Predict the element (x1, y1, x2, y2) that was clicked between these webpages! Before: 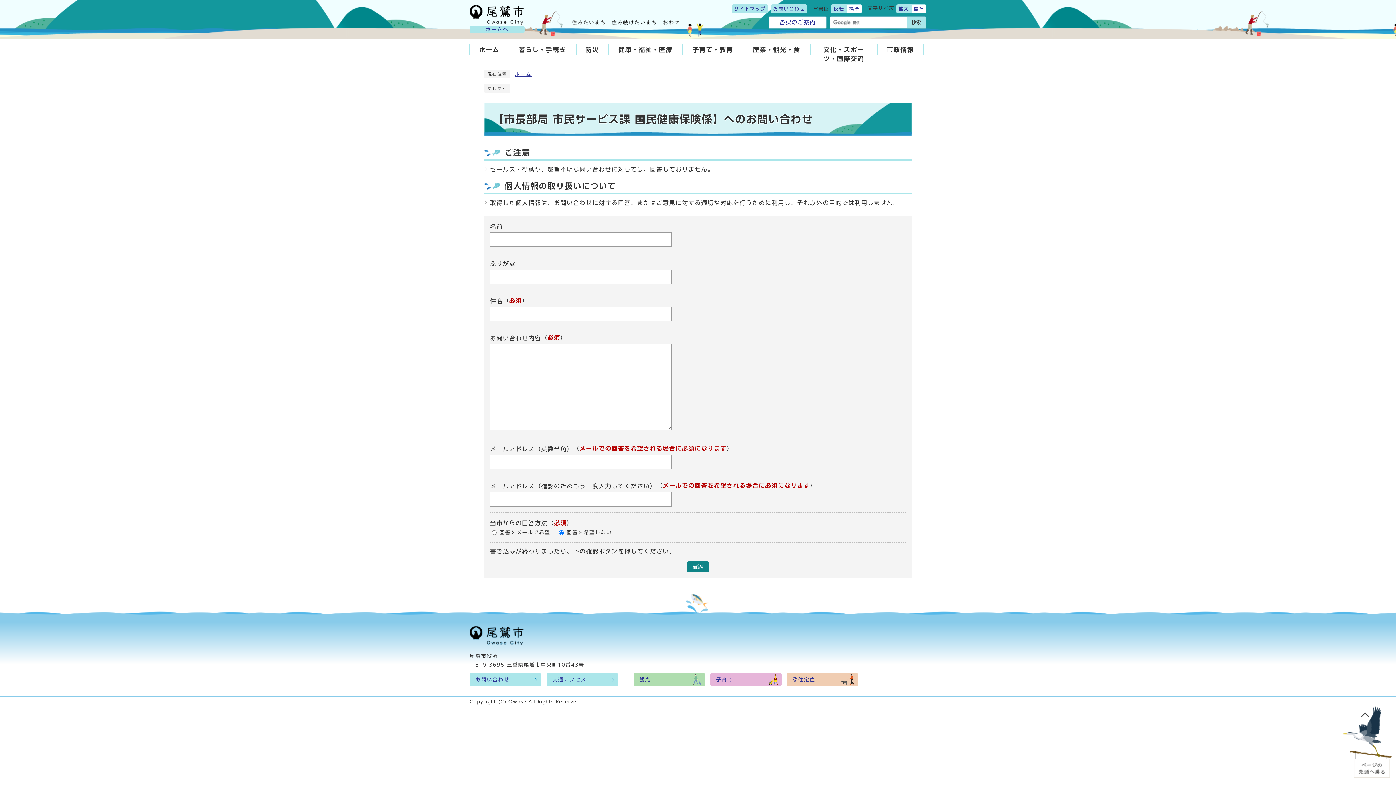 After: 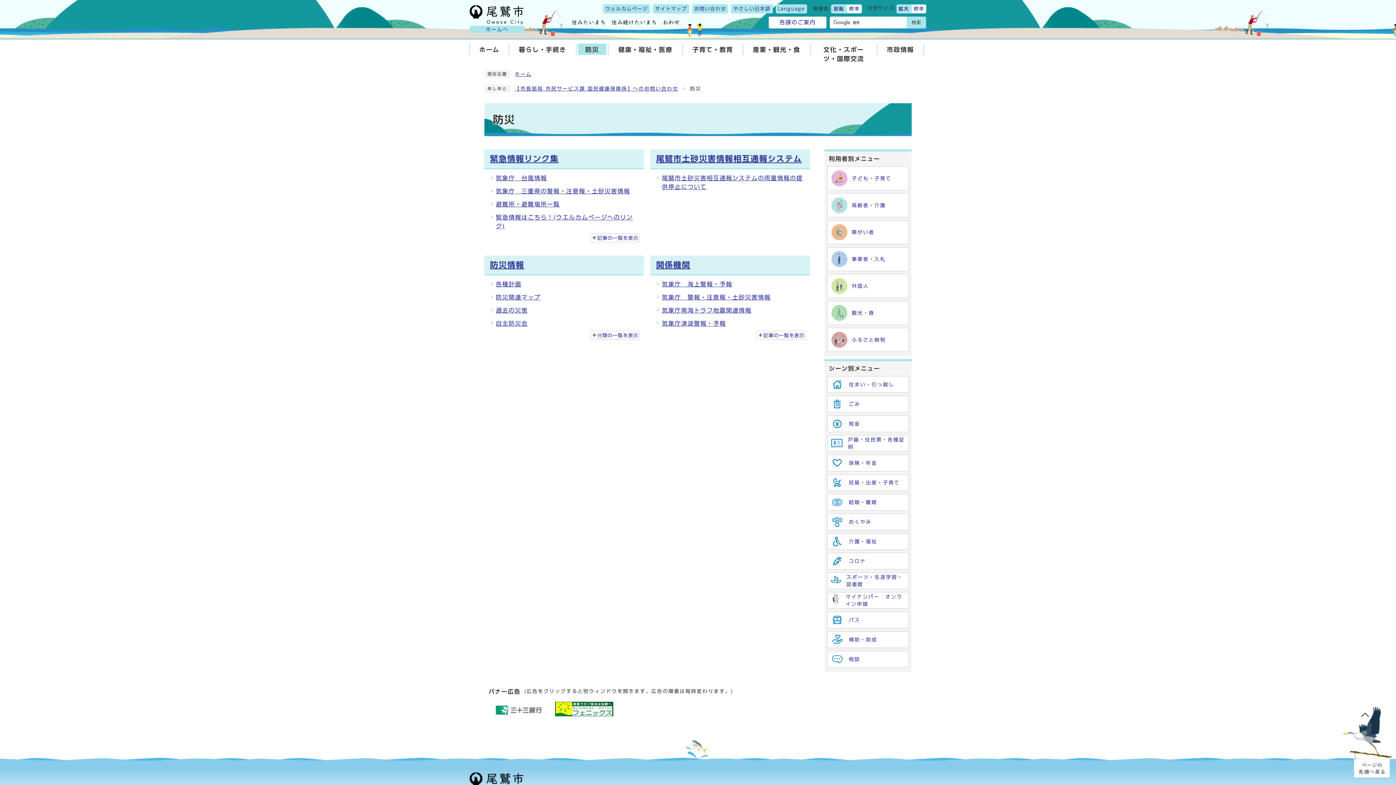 Action: label: 防災 bbox: (578, 43, 606, 54)